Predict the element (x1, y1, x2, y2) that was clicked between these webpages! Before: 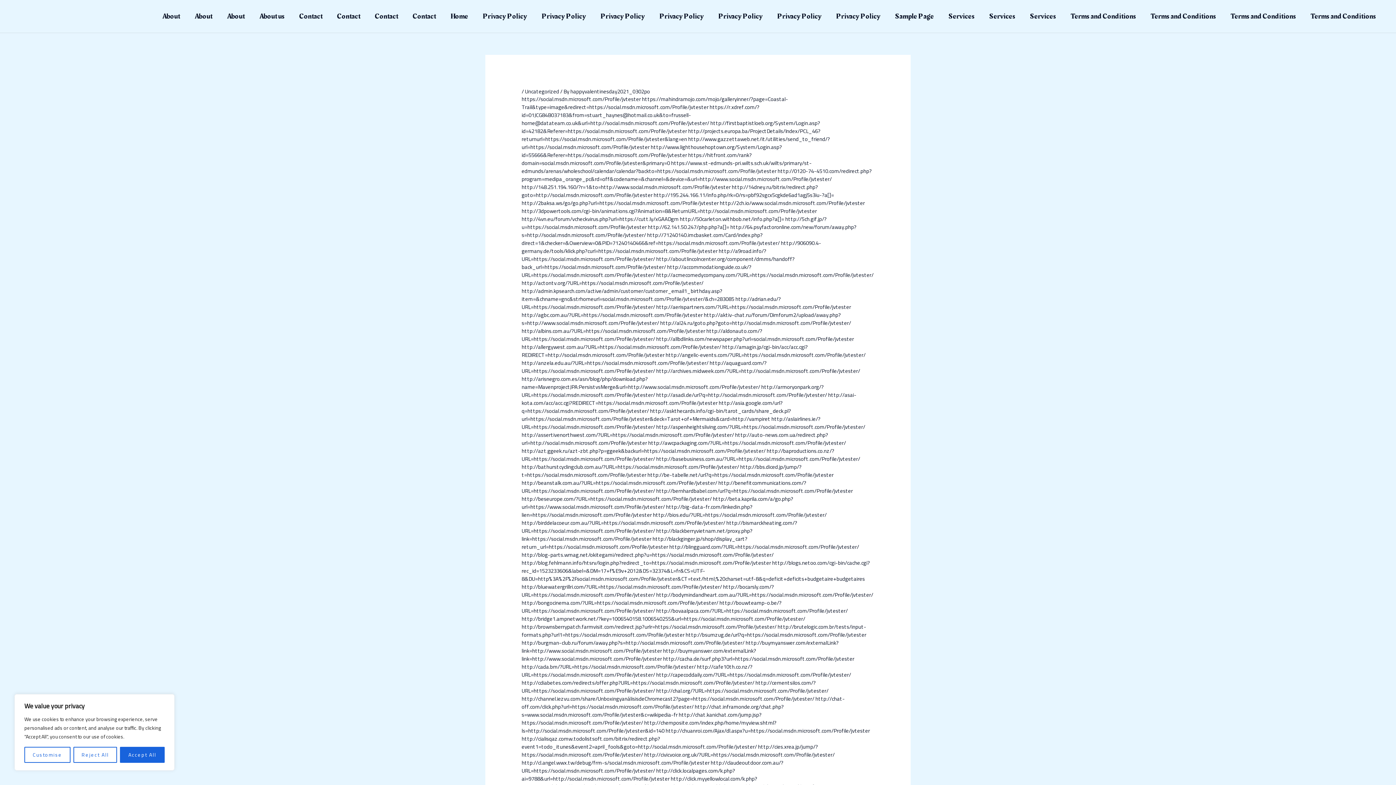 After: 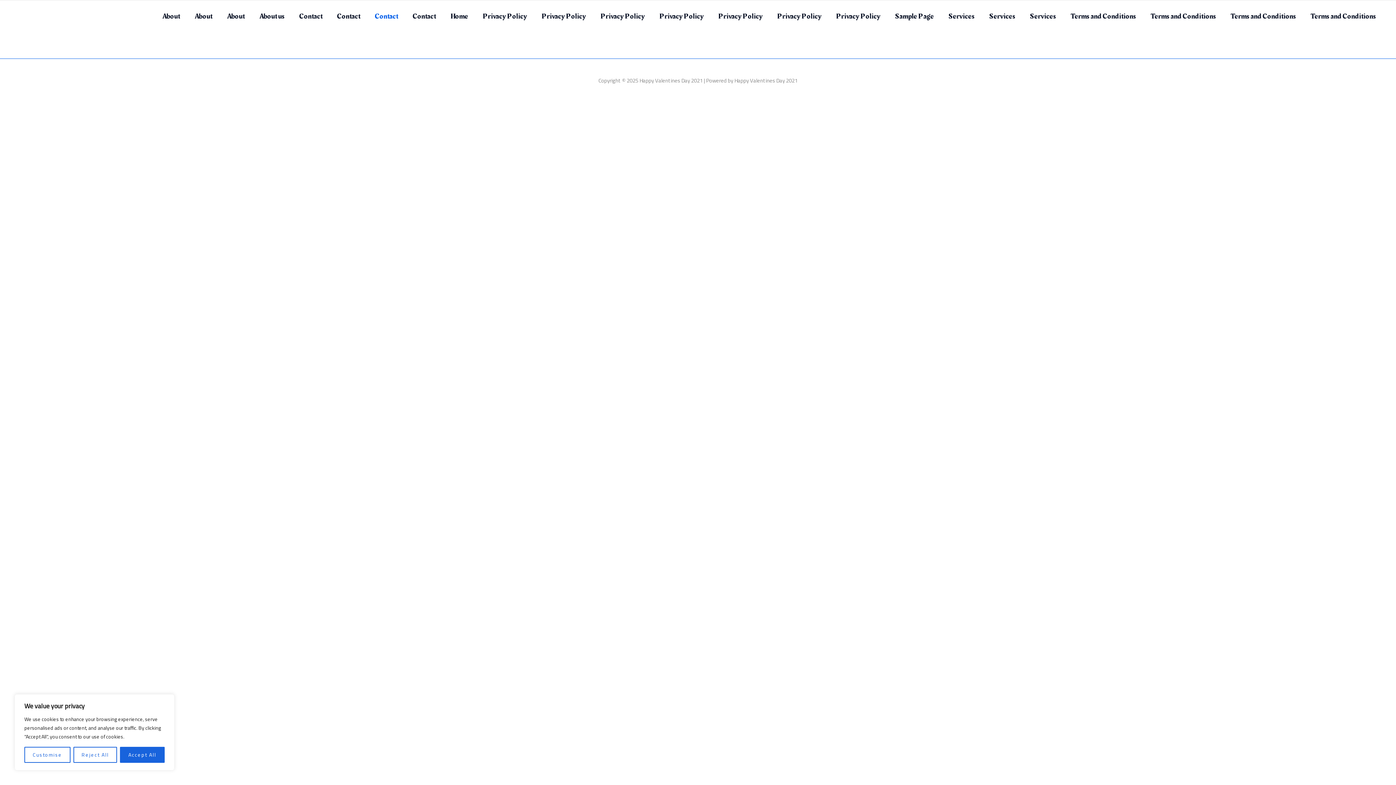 Action: bbox: (367, 3, 405, 29) label: Contact